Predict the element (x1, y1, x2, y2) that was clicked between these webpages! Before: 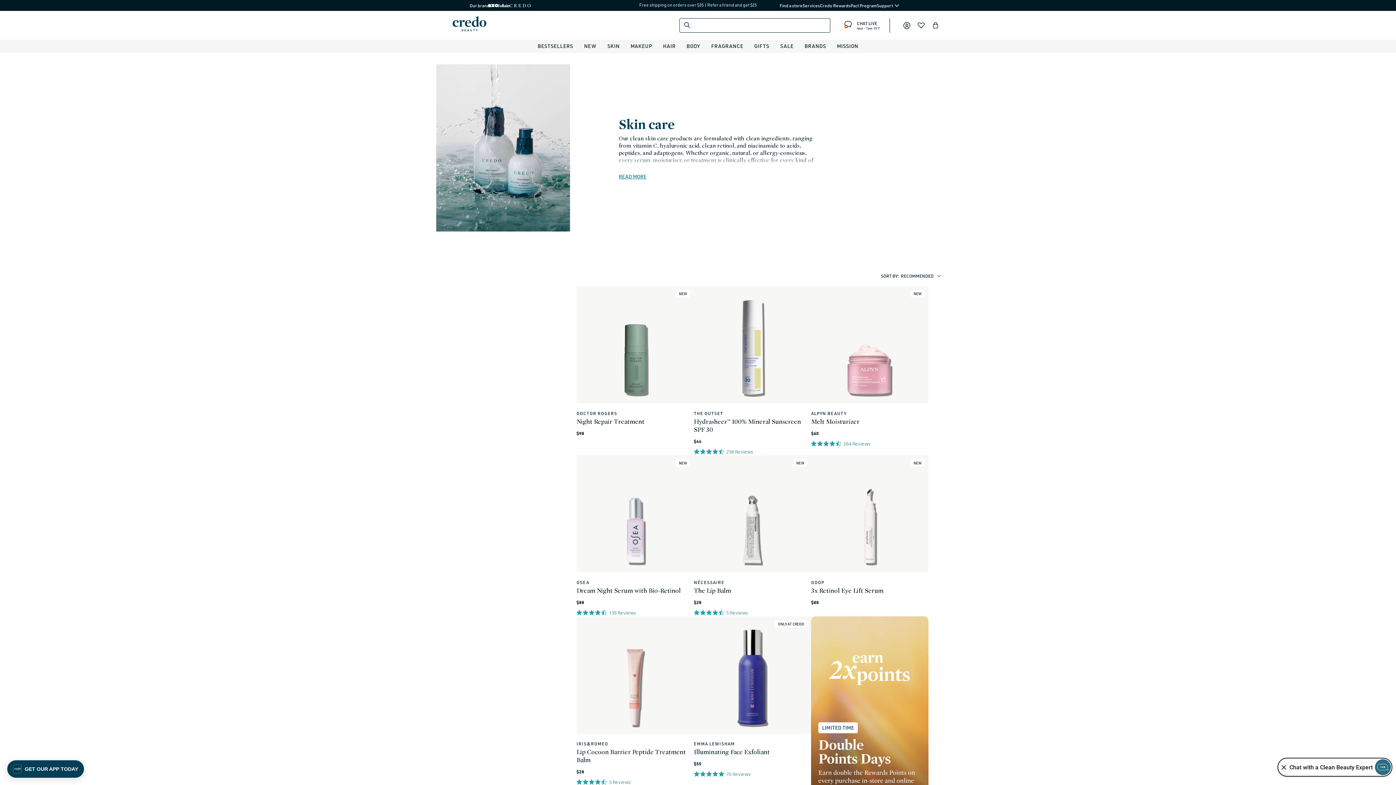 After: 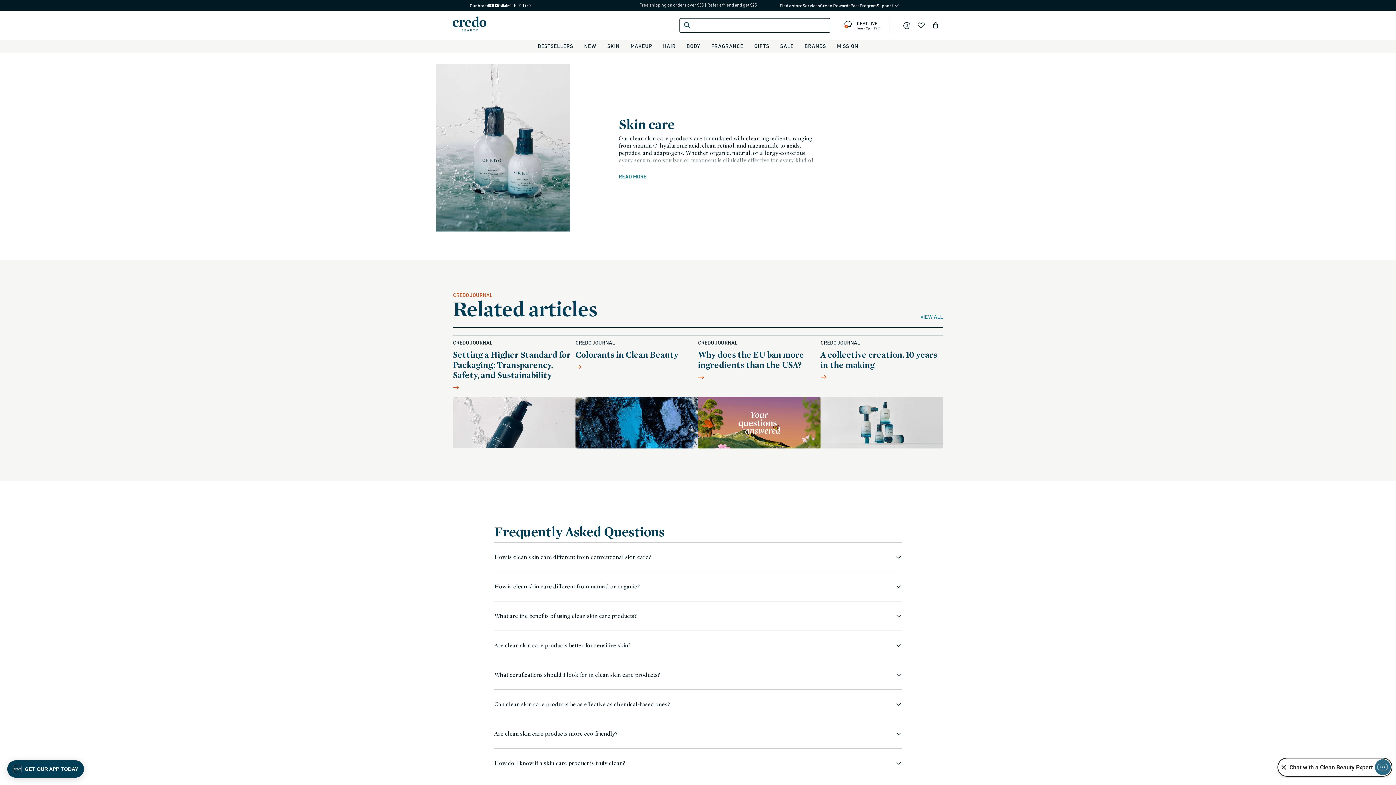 Action: label: wishlist bbox: (914, 18, 928, 32)